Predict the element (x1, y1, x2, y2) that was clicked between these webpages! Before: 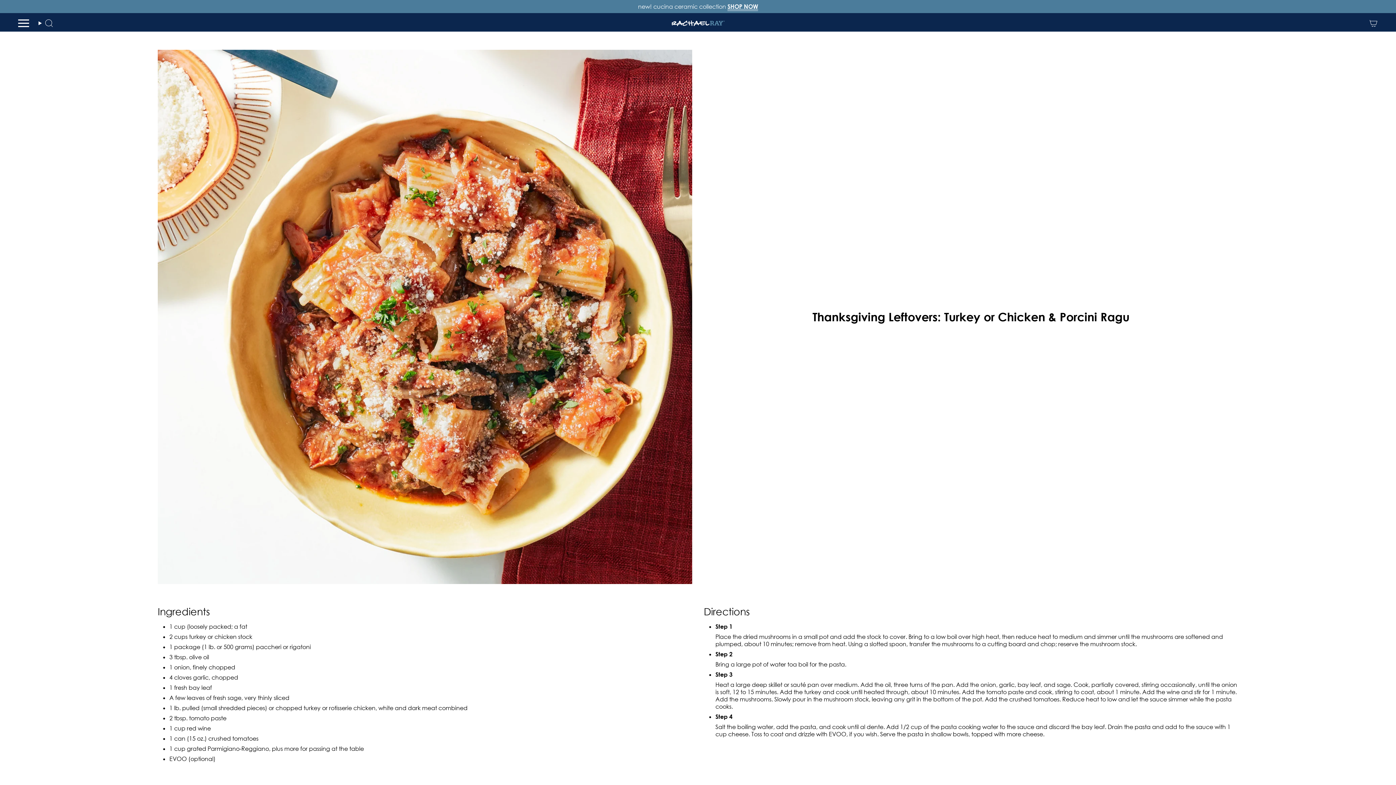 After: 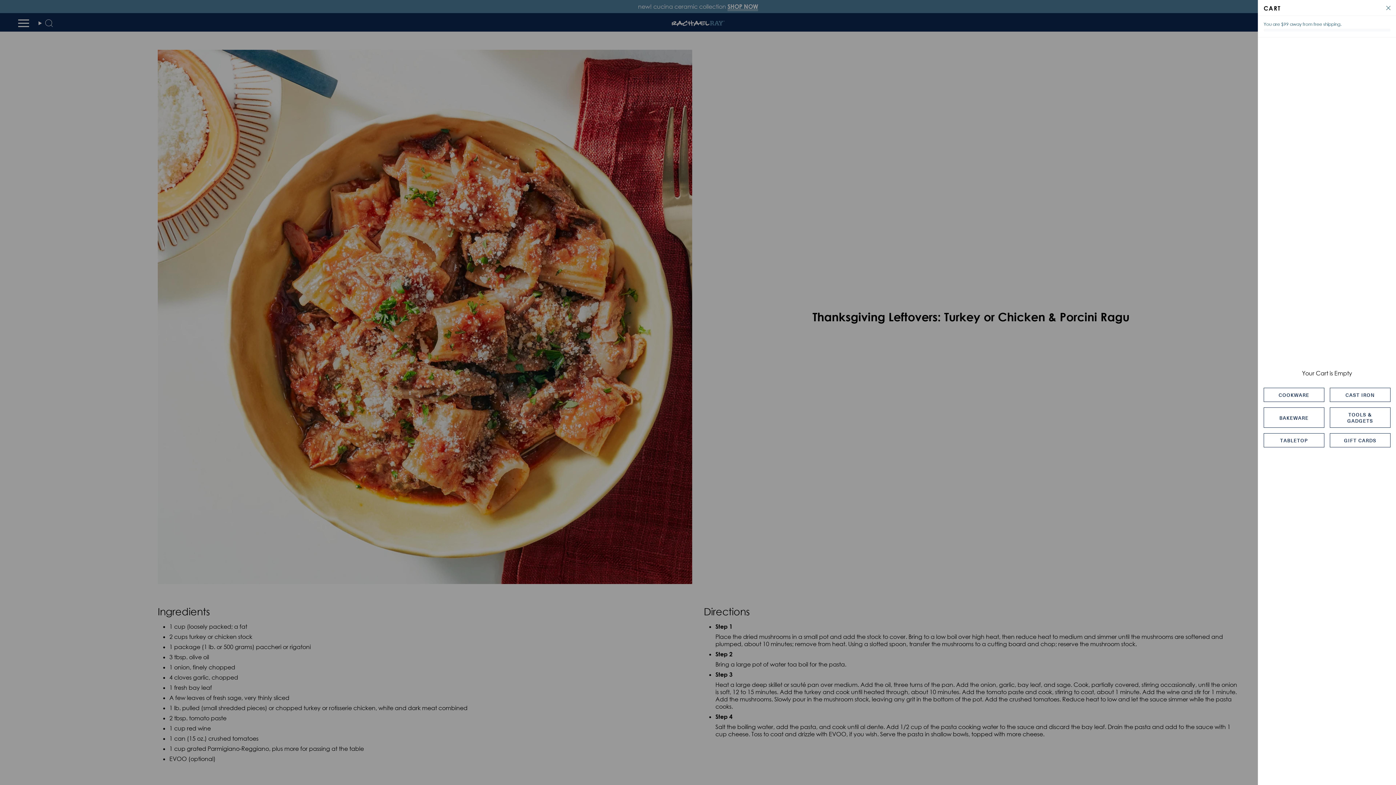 Action: bbox: (1365, 14, 1382, 31) label: CART